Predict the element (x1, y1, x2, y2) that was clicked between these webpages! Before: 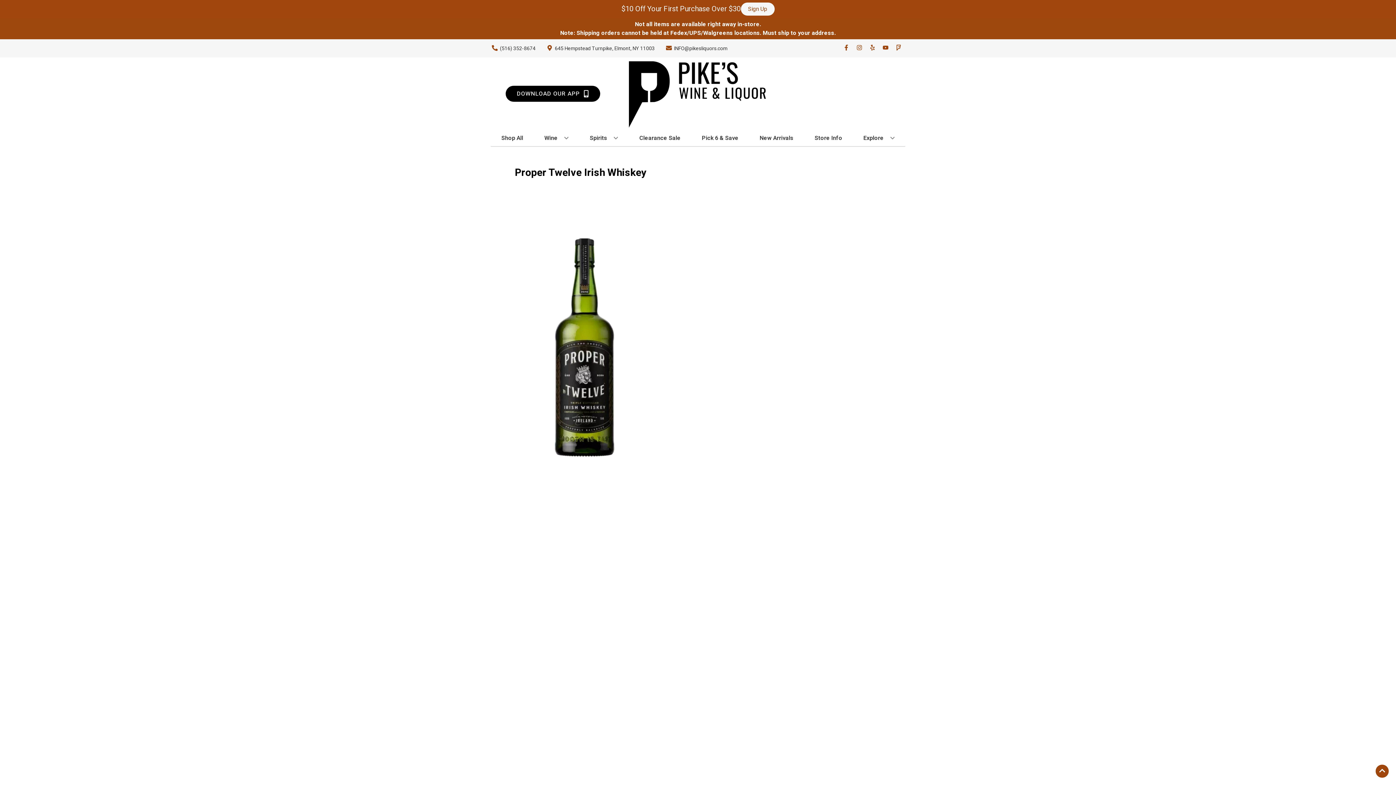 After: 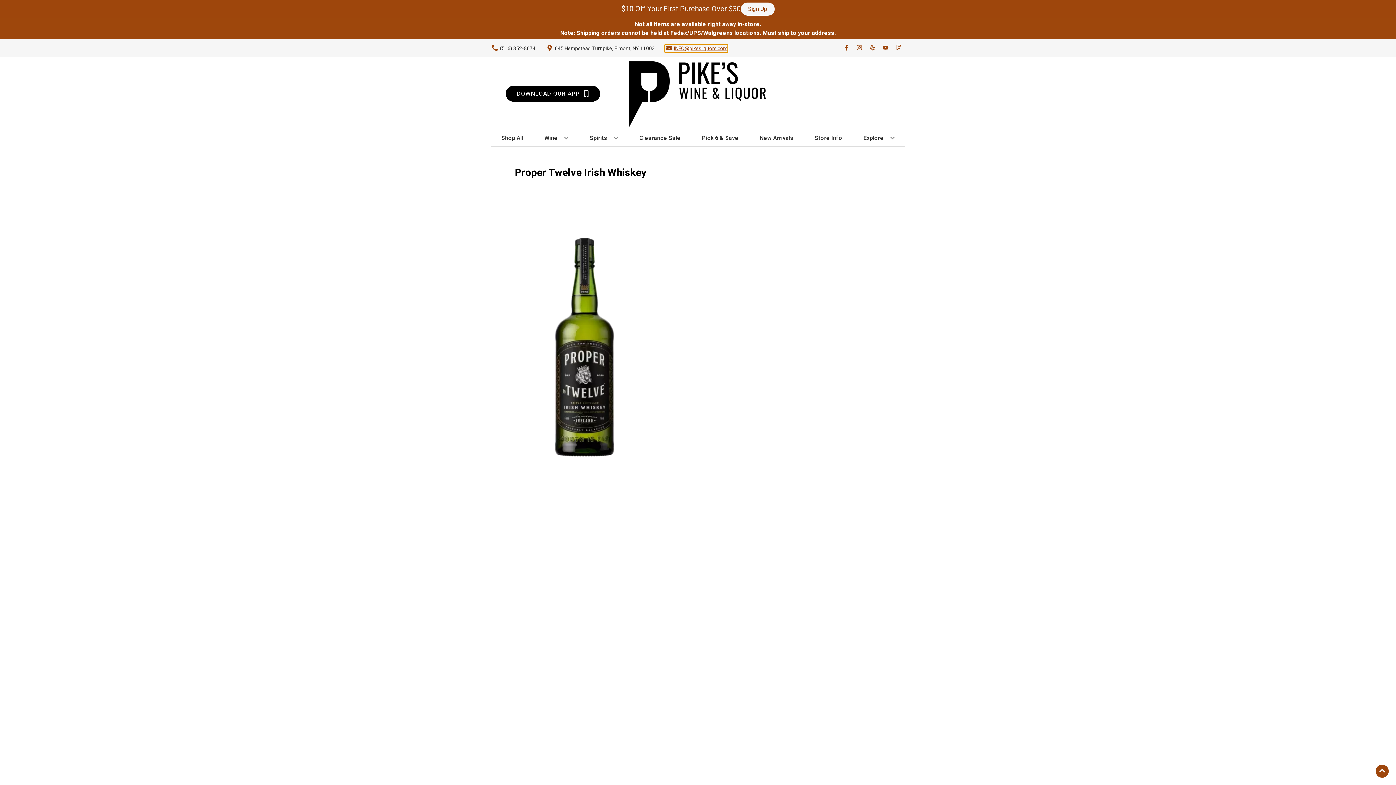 Action: label: Store Email address is INFO@pikesliquors.com Clicking will open a link in a new tab bbox: (665, 44, 727, 52)